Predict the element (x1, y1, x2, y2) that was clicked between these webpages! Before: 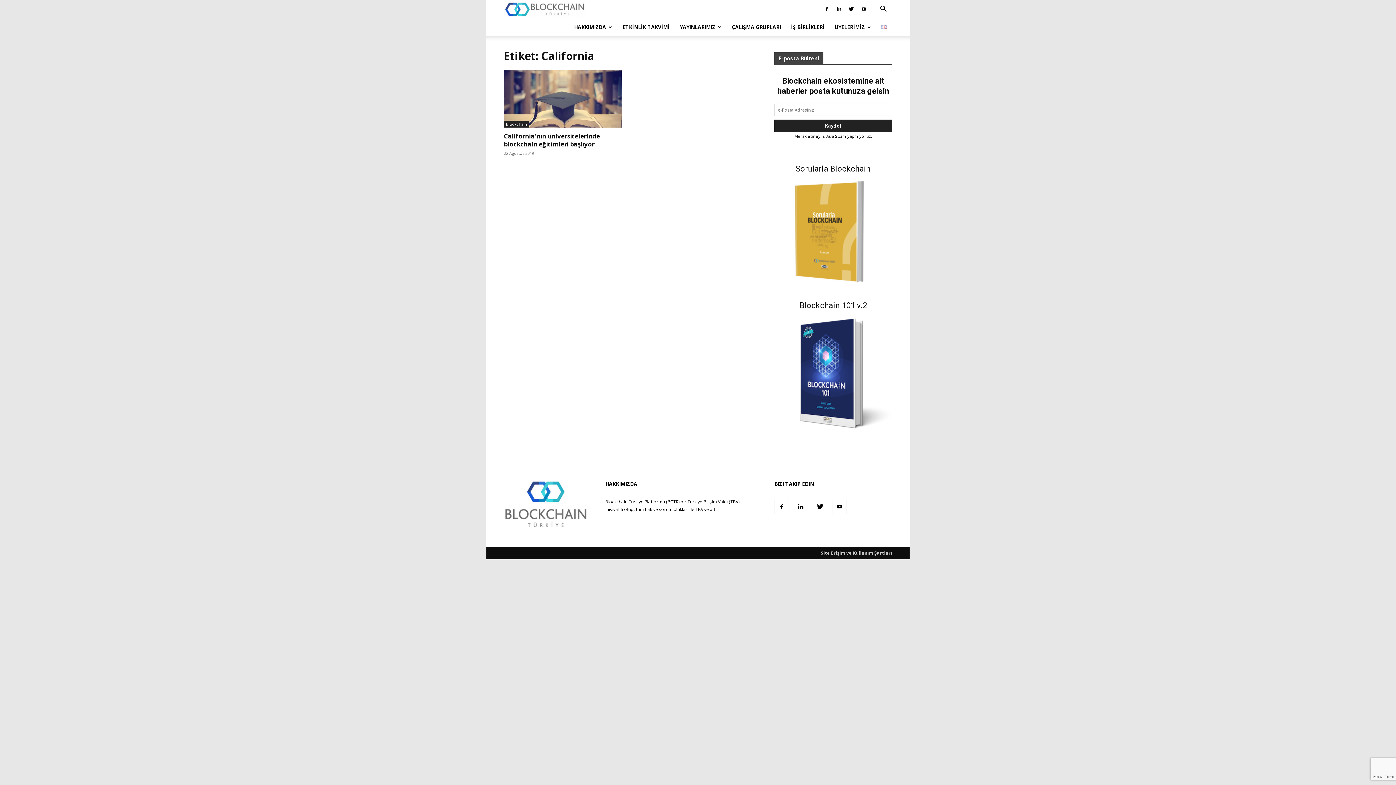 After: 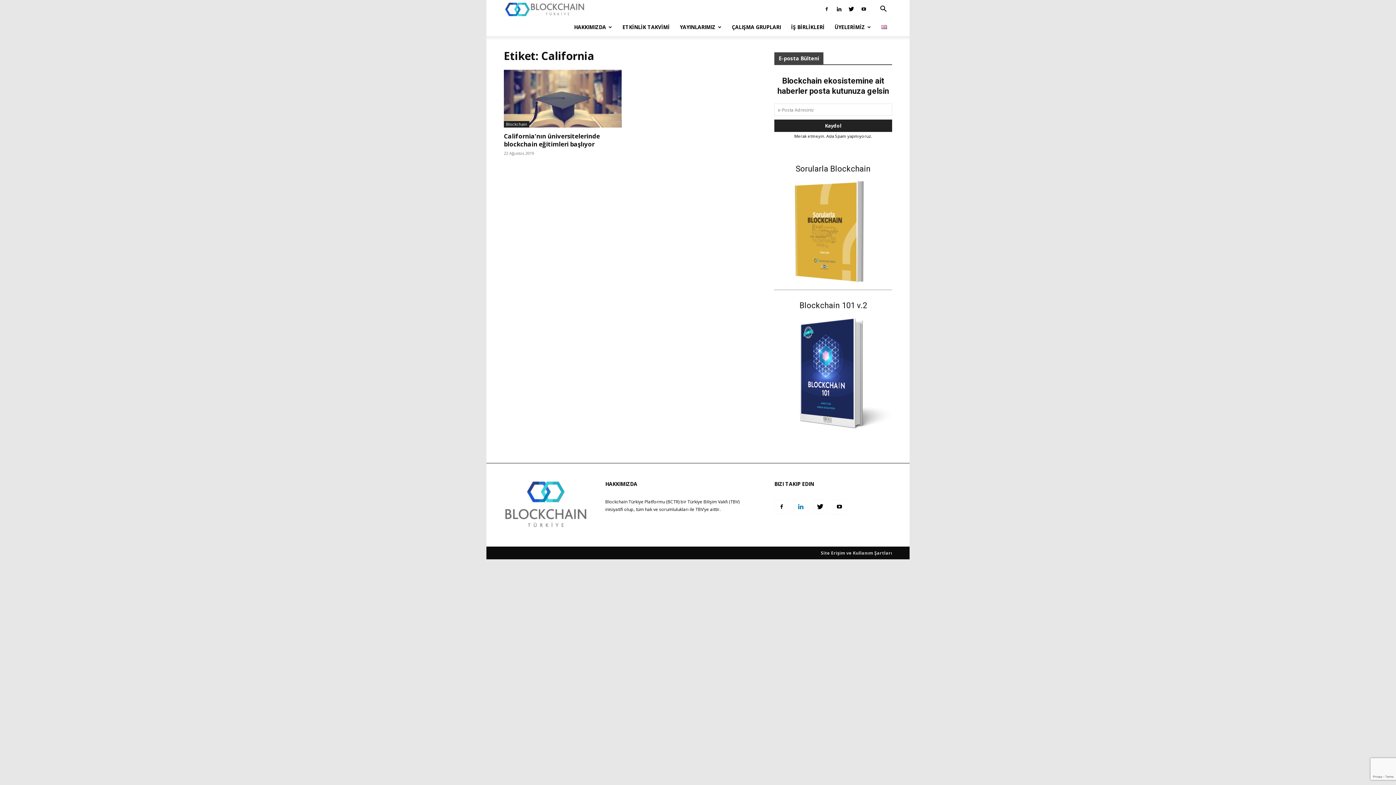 Action: bbox: (793, 499, 808, 514)